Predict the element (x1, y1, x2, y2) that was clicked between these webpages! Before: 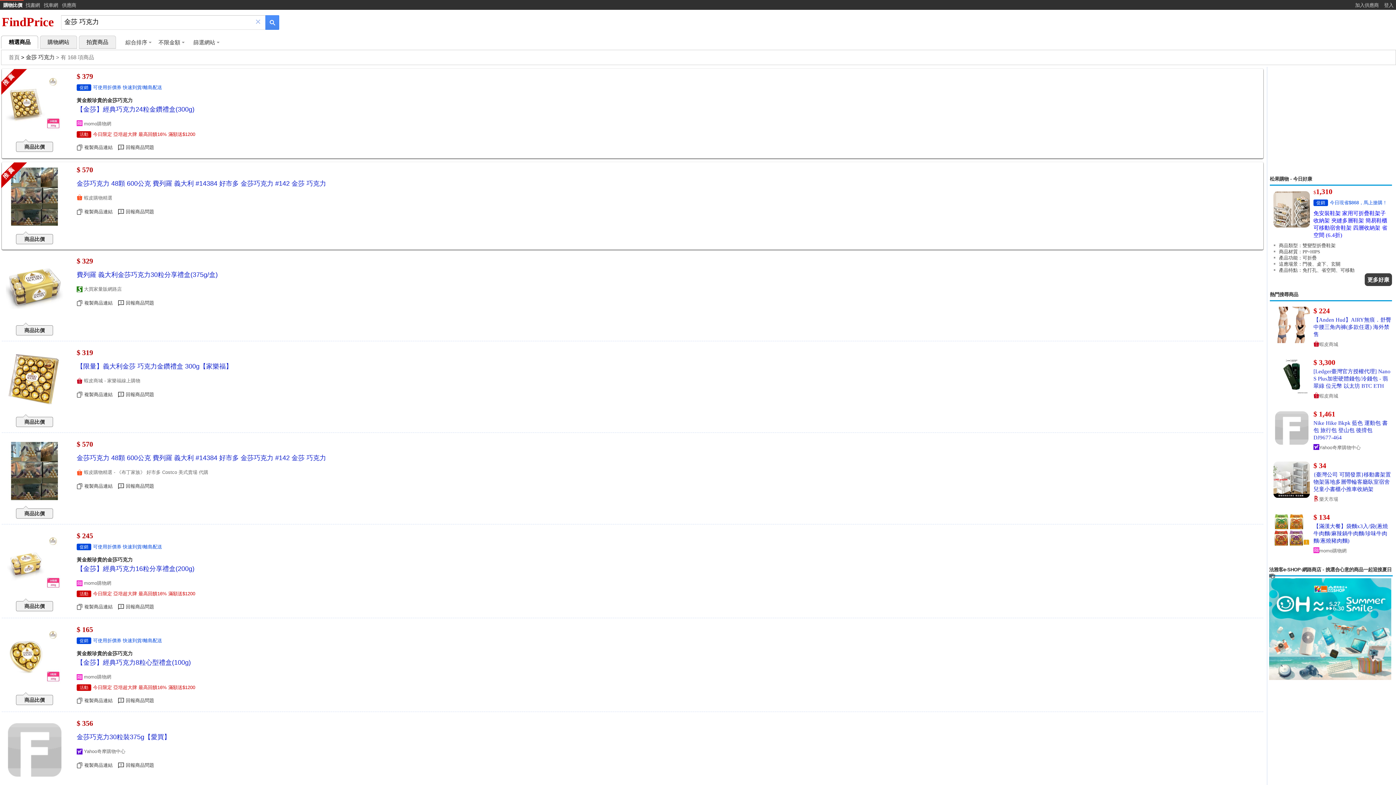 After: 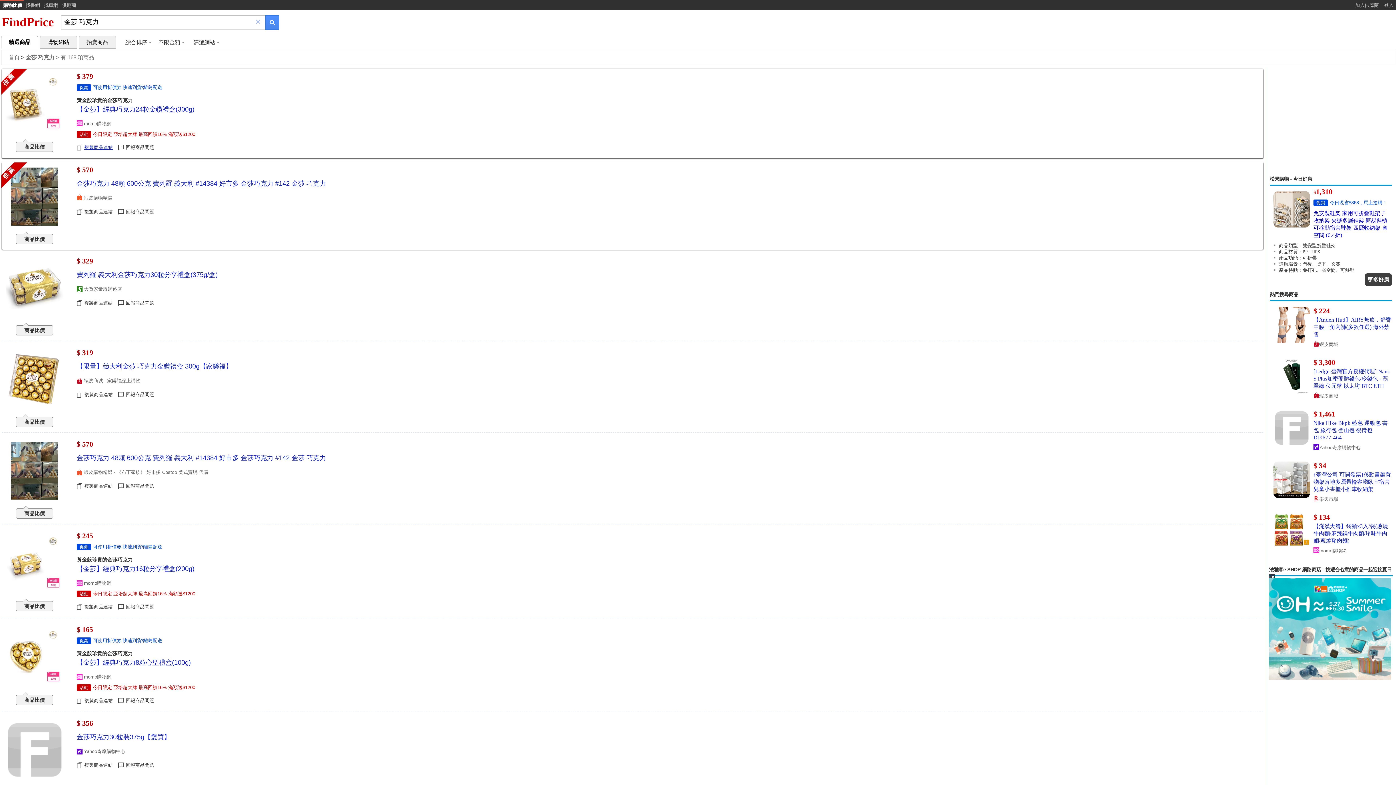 Action: label: 複製商品連結 bbox: (76, 144, 118, 151)